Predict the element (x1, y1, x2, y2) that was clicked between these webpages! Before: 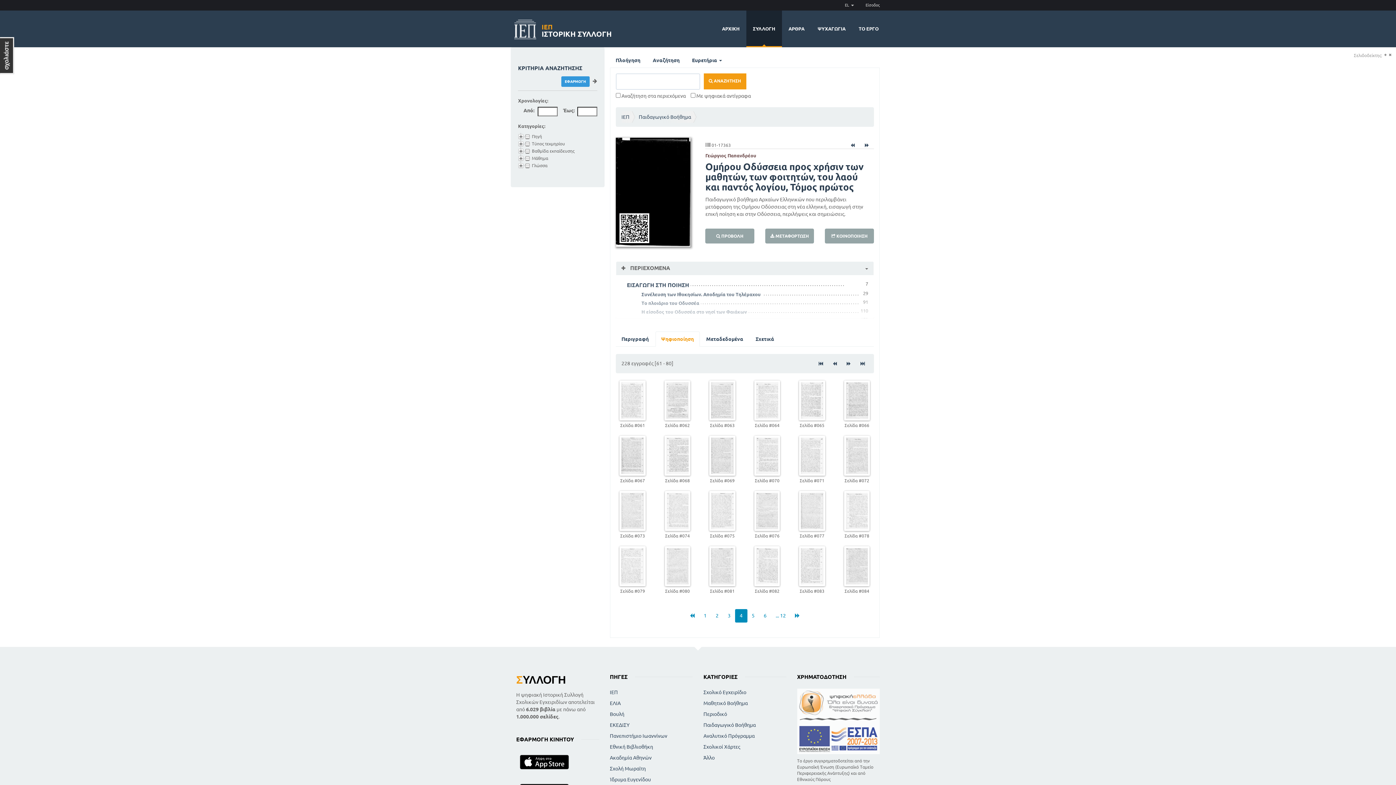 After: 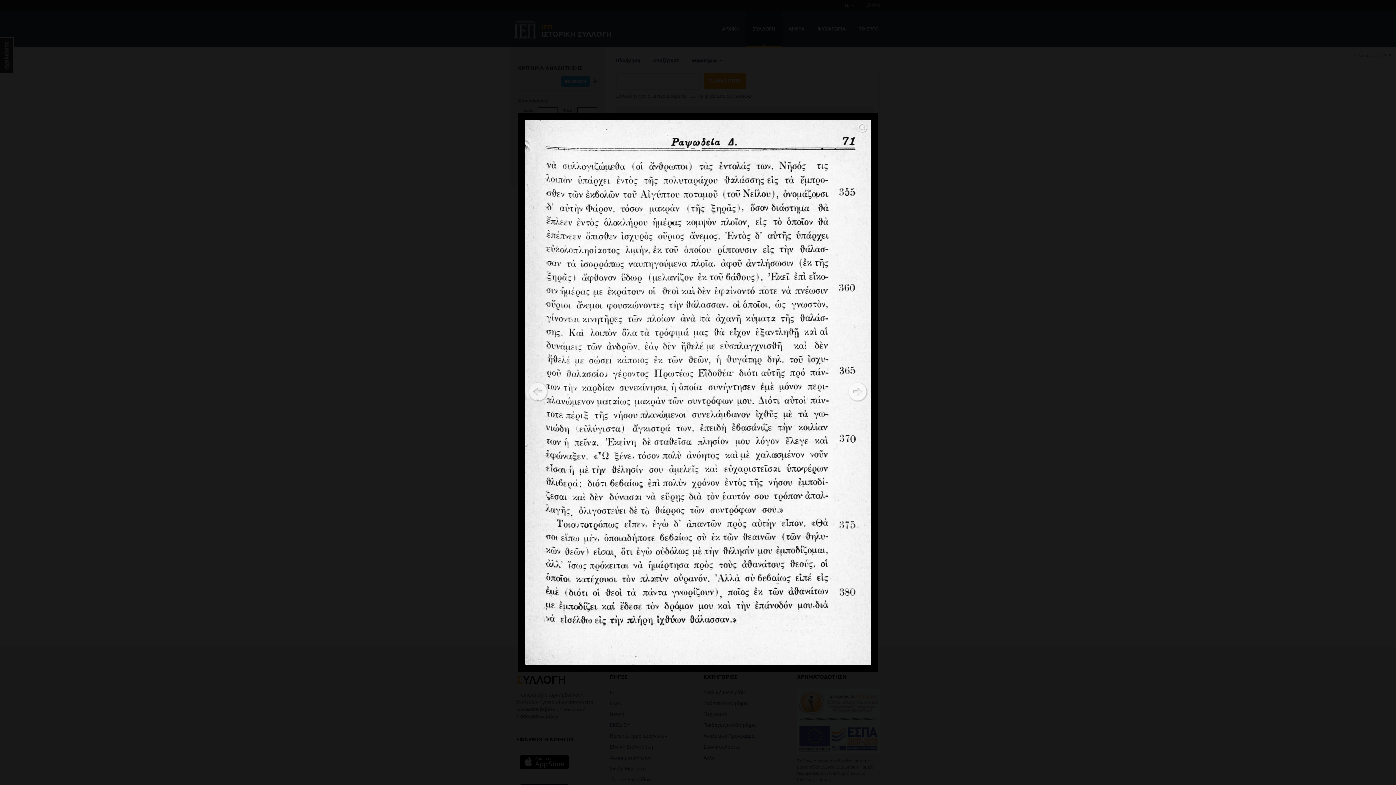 Action: bbox: (709, 507, 735, 513)